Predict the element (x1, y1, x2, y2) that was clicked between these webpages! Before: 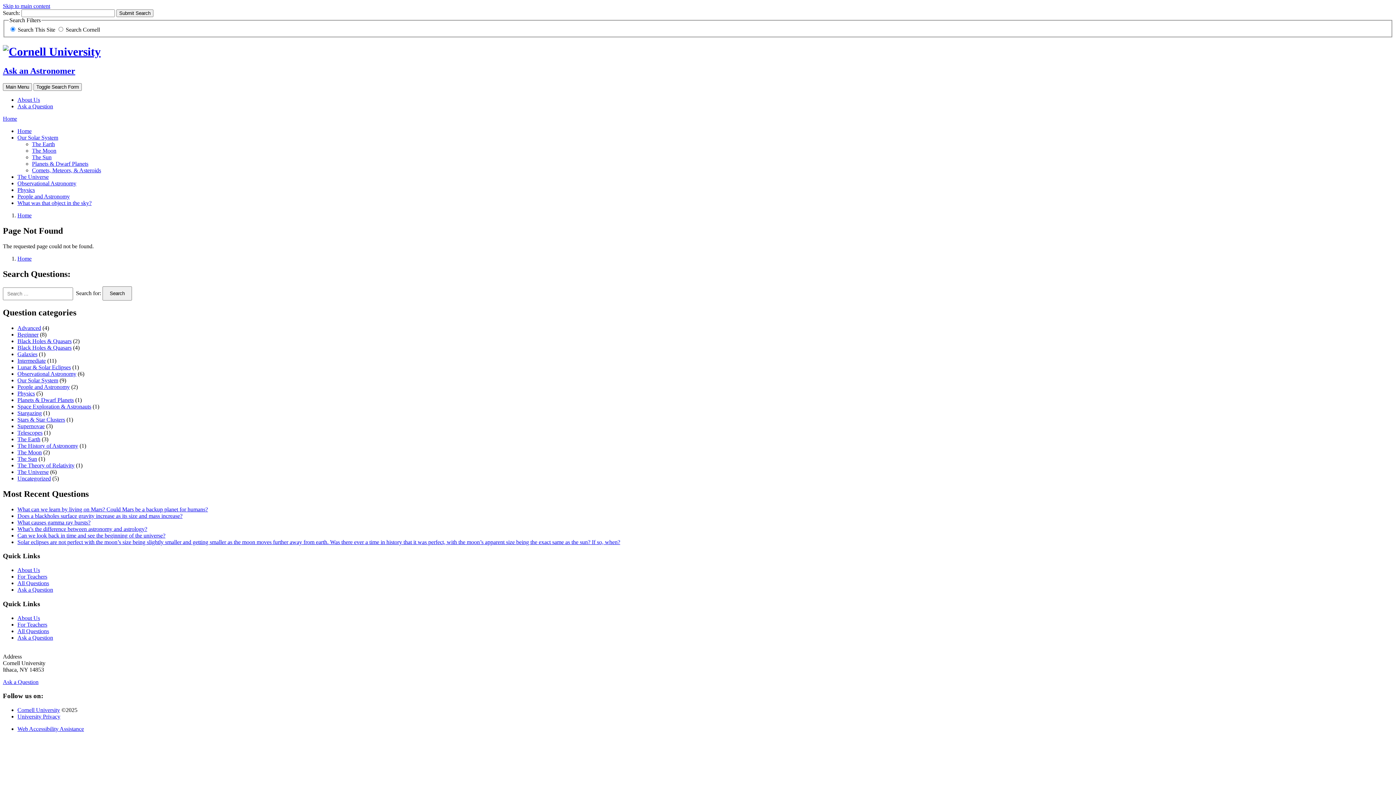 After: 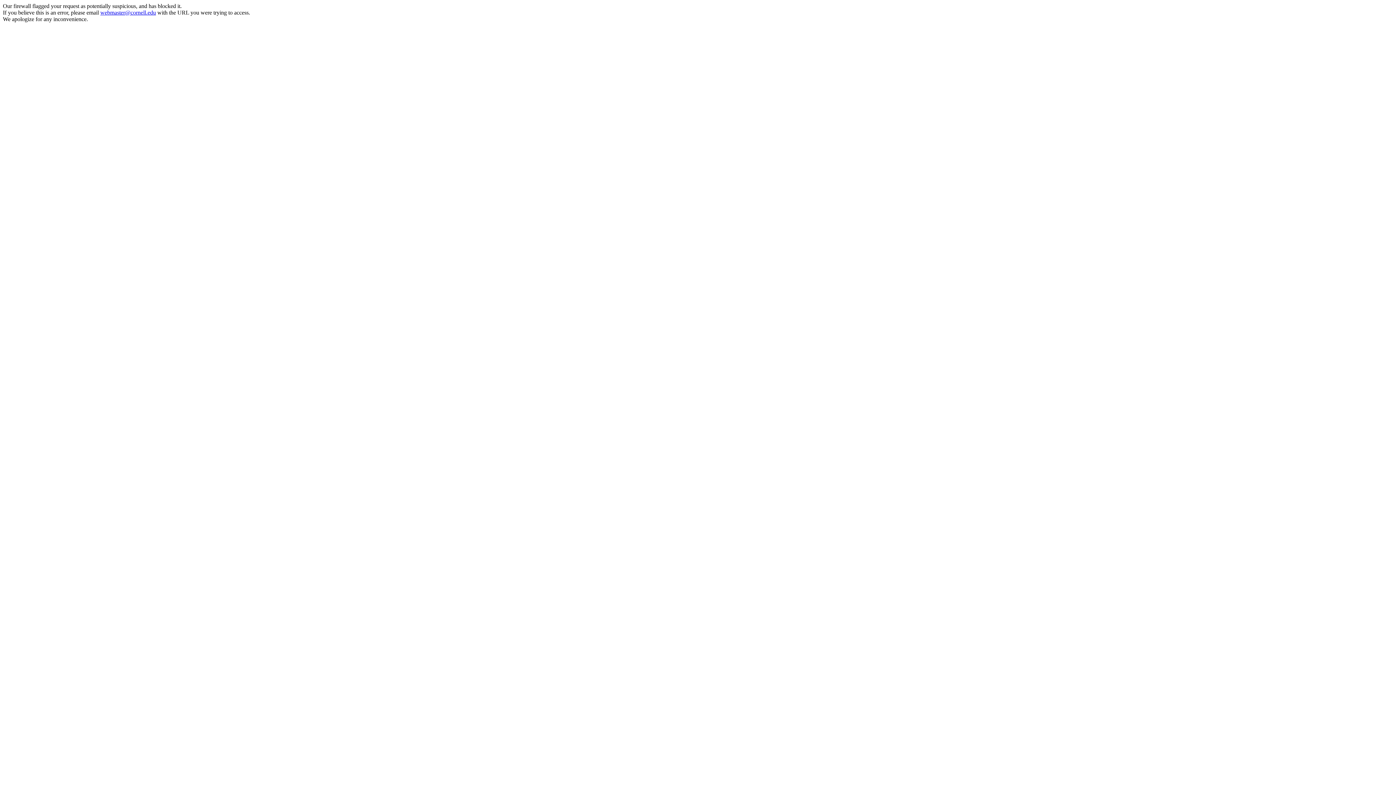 Action: bbox: (2, 45, 100, 58)